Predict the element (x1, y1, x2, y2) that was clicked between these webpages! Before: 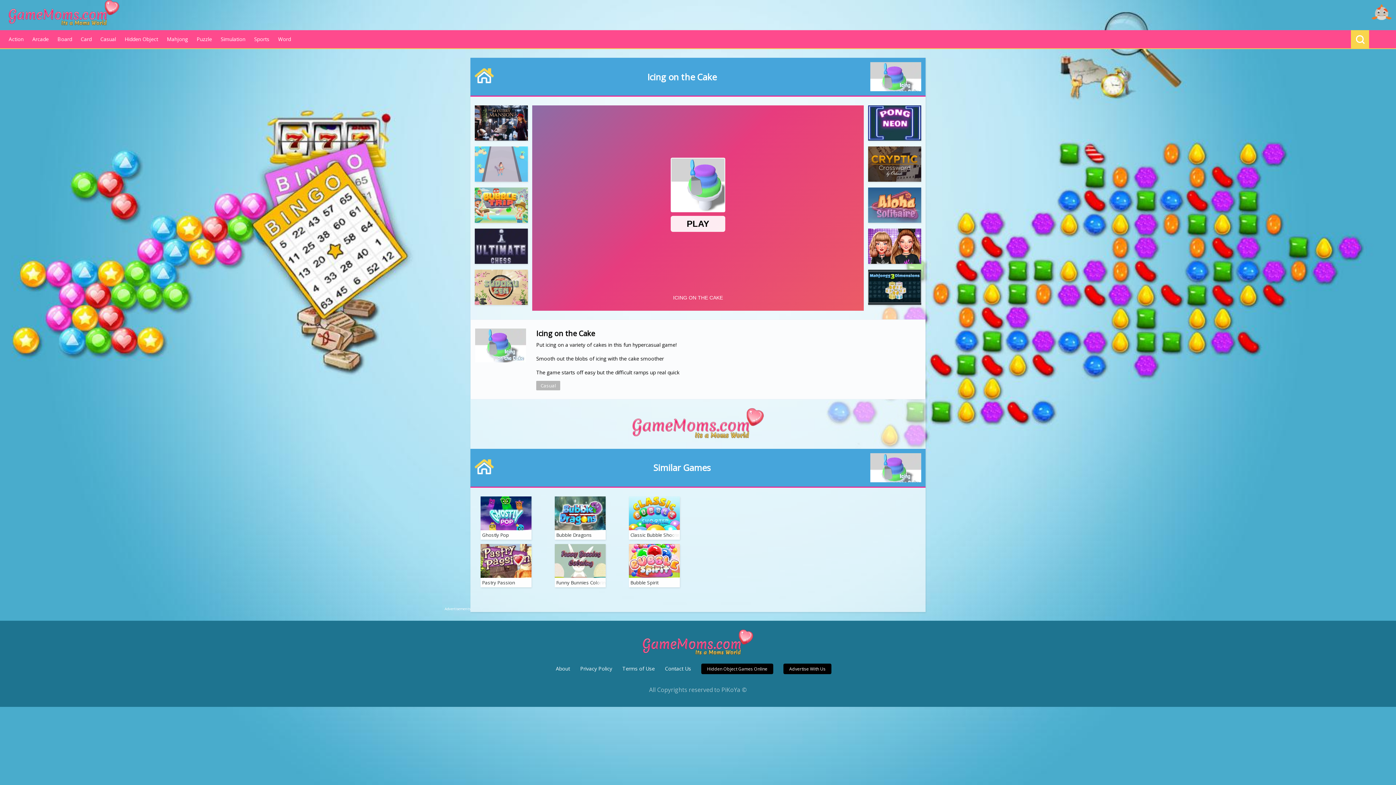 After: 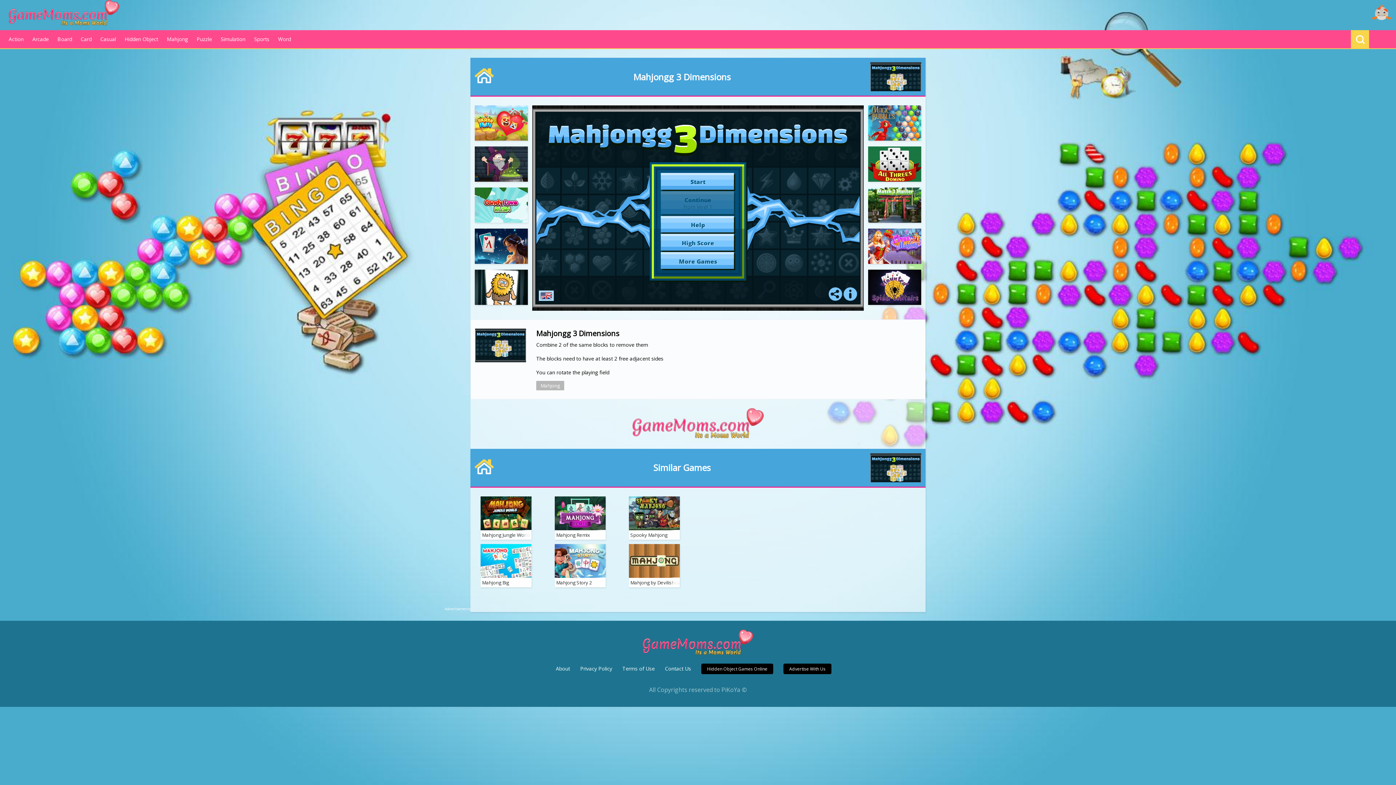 Action: bbox: (868, 269, 921, 305)